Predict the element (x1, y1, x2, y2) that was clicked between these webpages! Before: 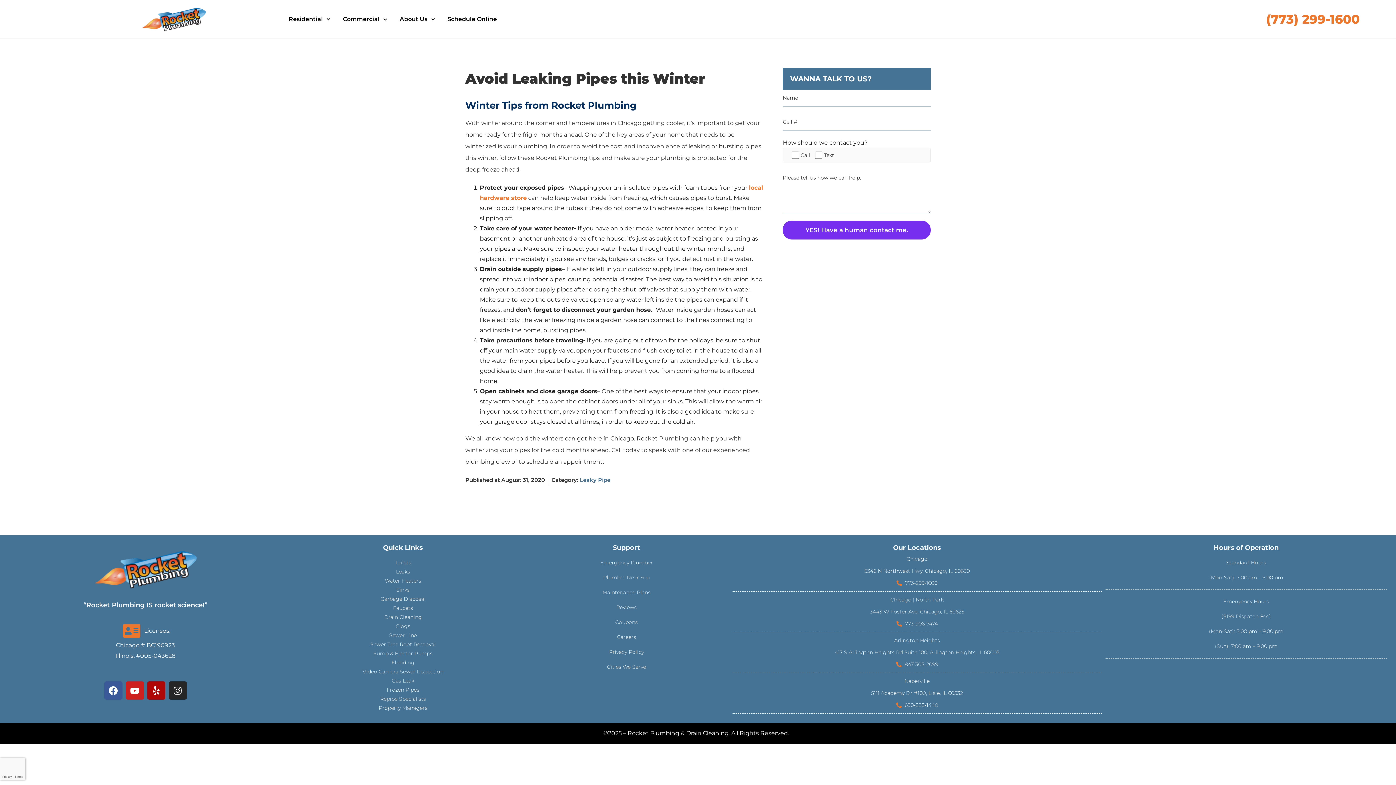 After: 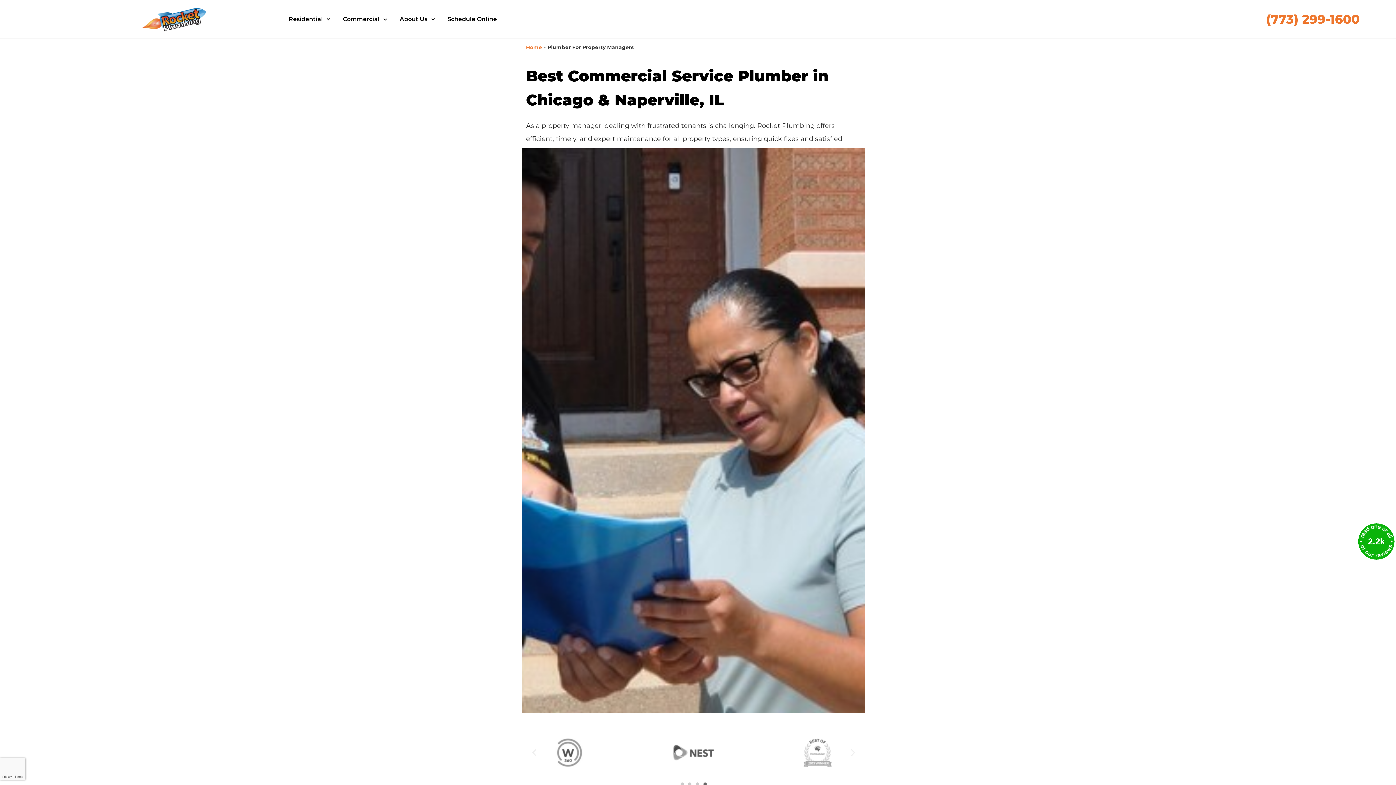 Action: label: Property Managers bbox: (285, 703, 520, 713)